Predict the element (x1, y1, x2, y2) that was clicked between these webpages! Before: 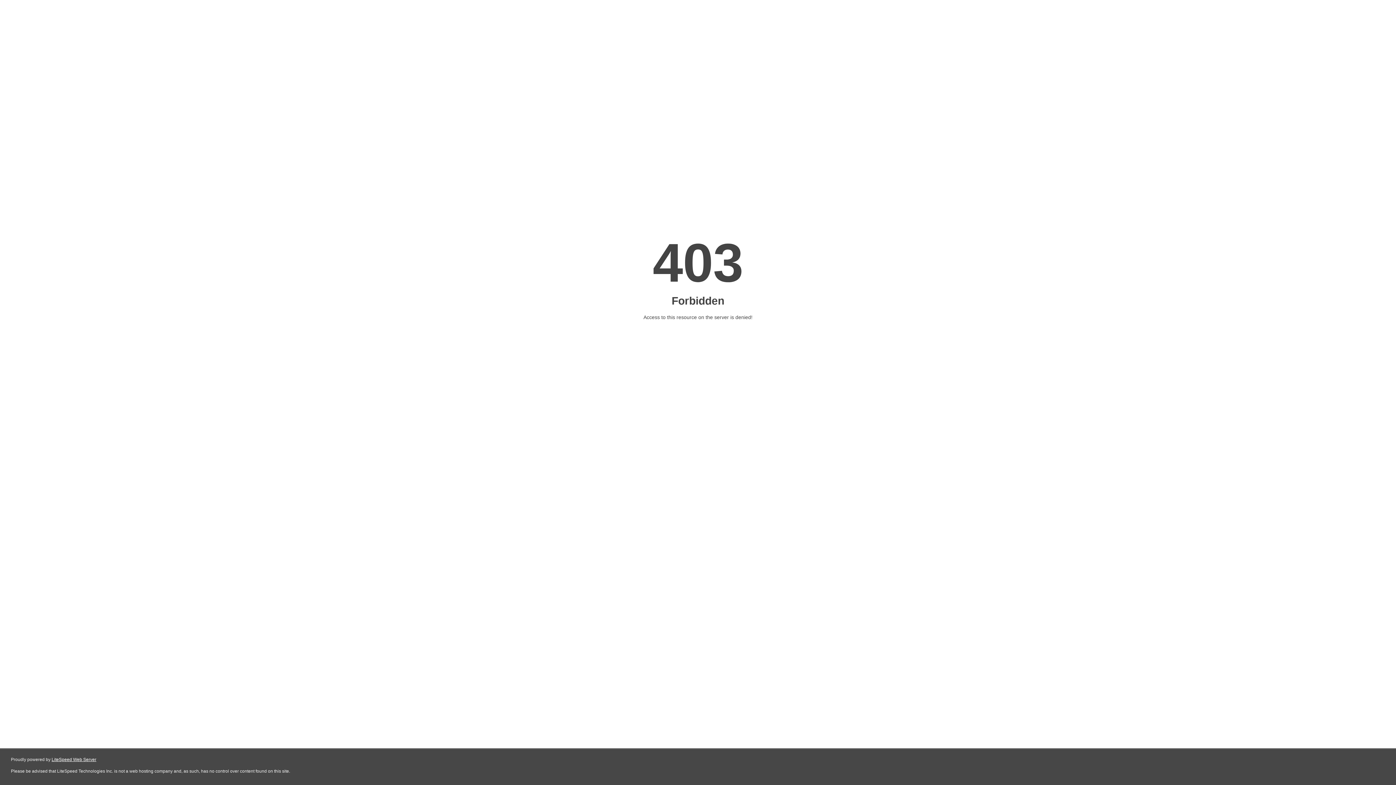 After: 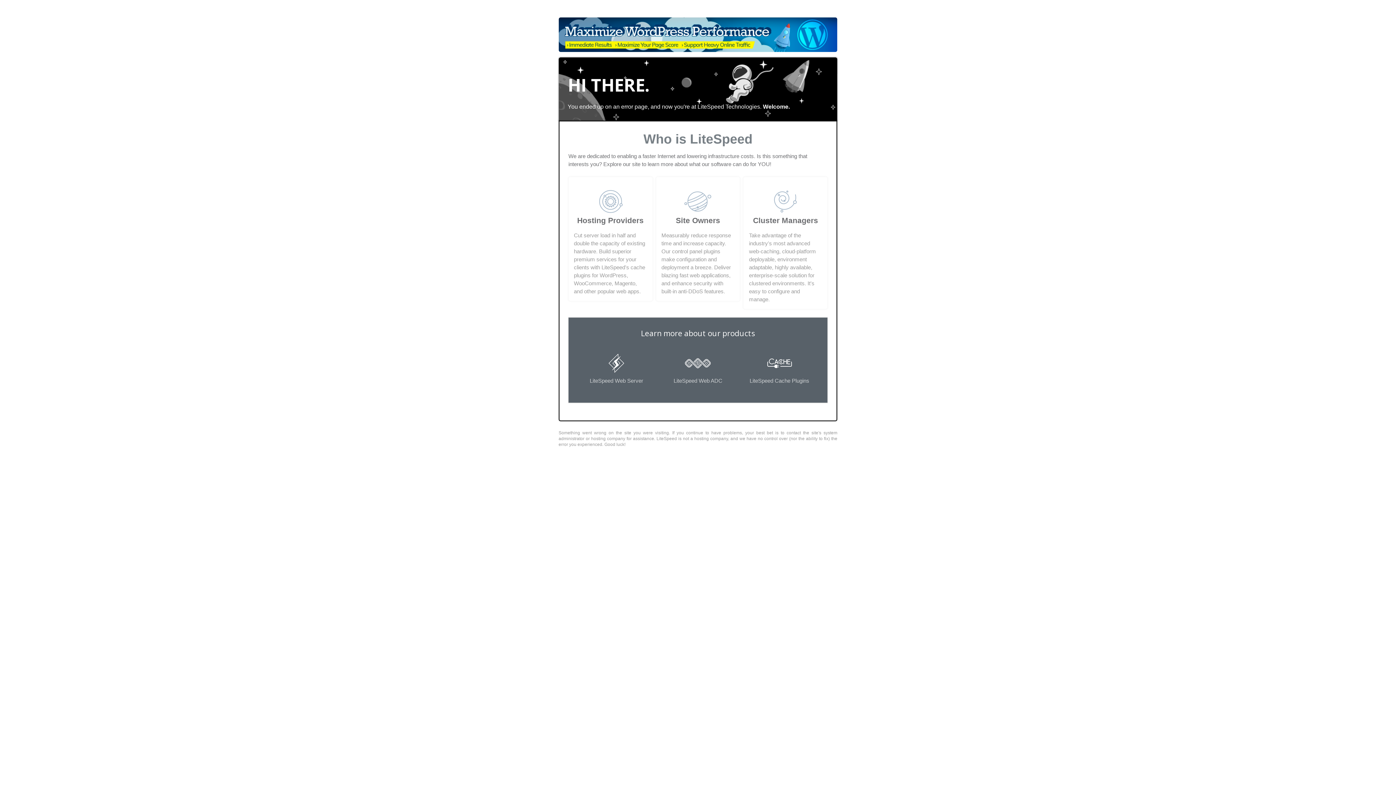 Action: bbox: (51, 757, 96, 762) label: LiteSpeed Web Server